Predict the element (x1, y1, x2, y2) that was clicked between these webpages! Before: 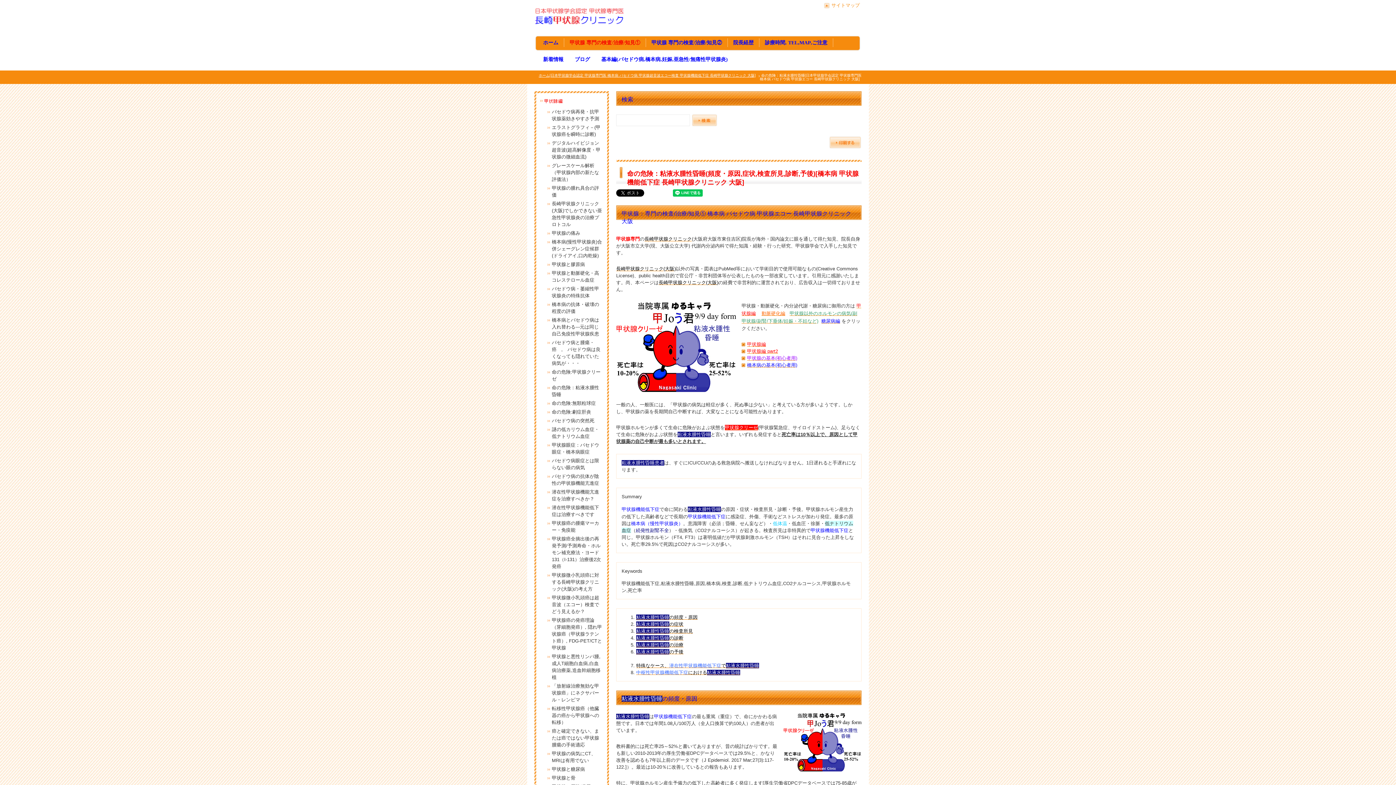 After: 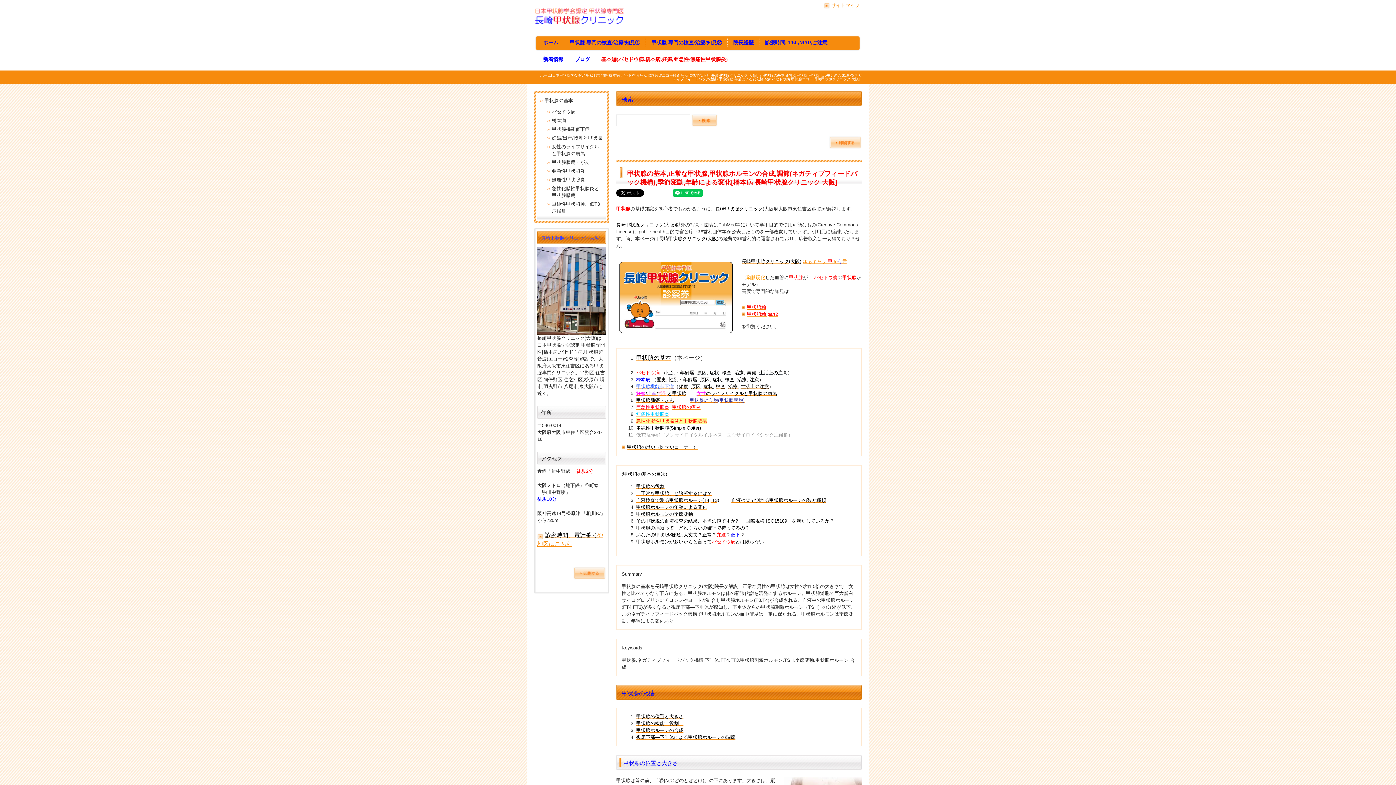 Action: bbox: (747, 355, 797, 361) label: 甲状腺の基本(初心者用)